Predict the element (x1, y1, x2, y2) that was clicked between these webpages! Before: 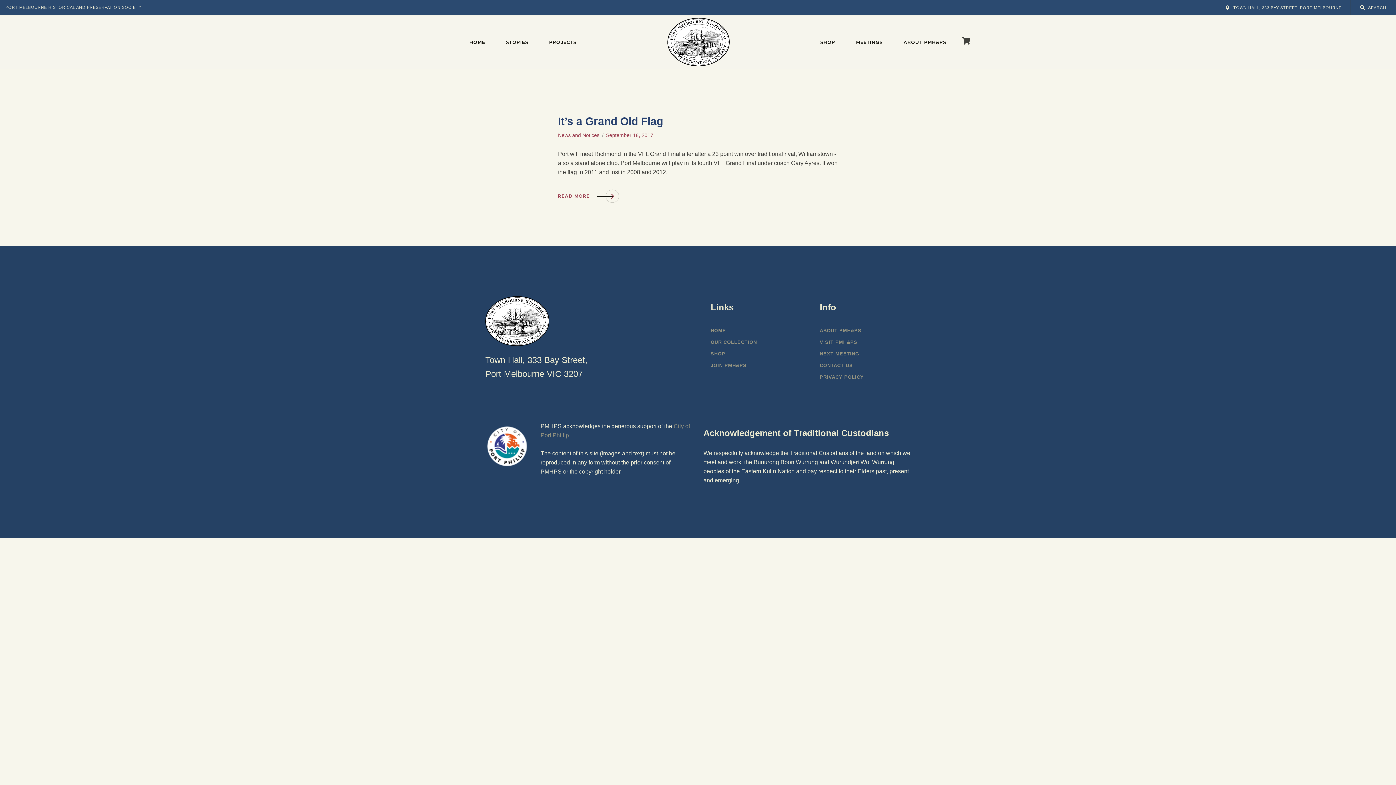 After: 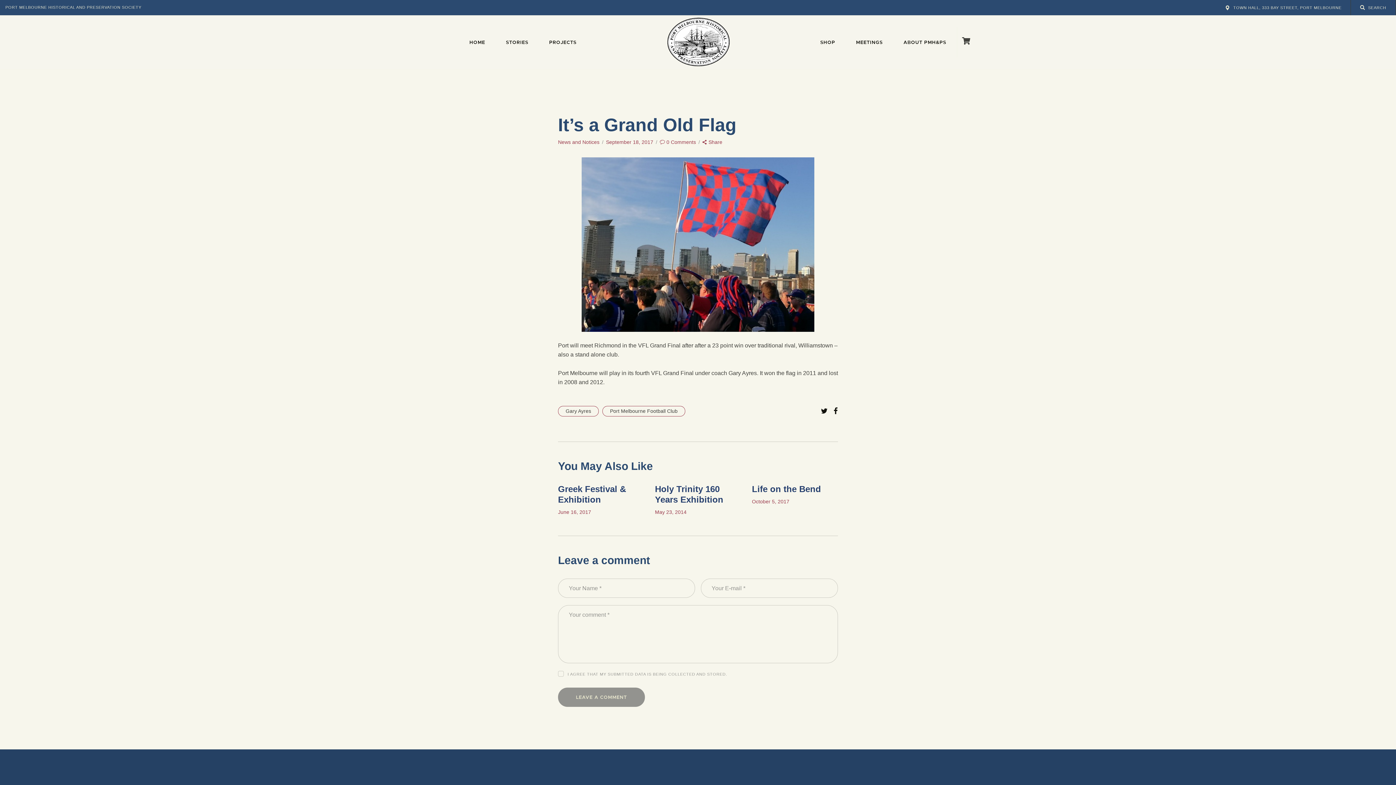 Action: bbox: (558, 189, 619, 203) label: READ MORE